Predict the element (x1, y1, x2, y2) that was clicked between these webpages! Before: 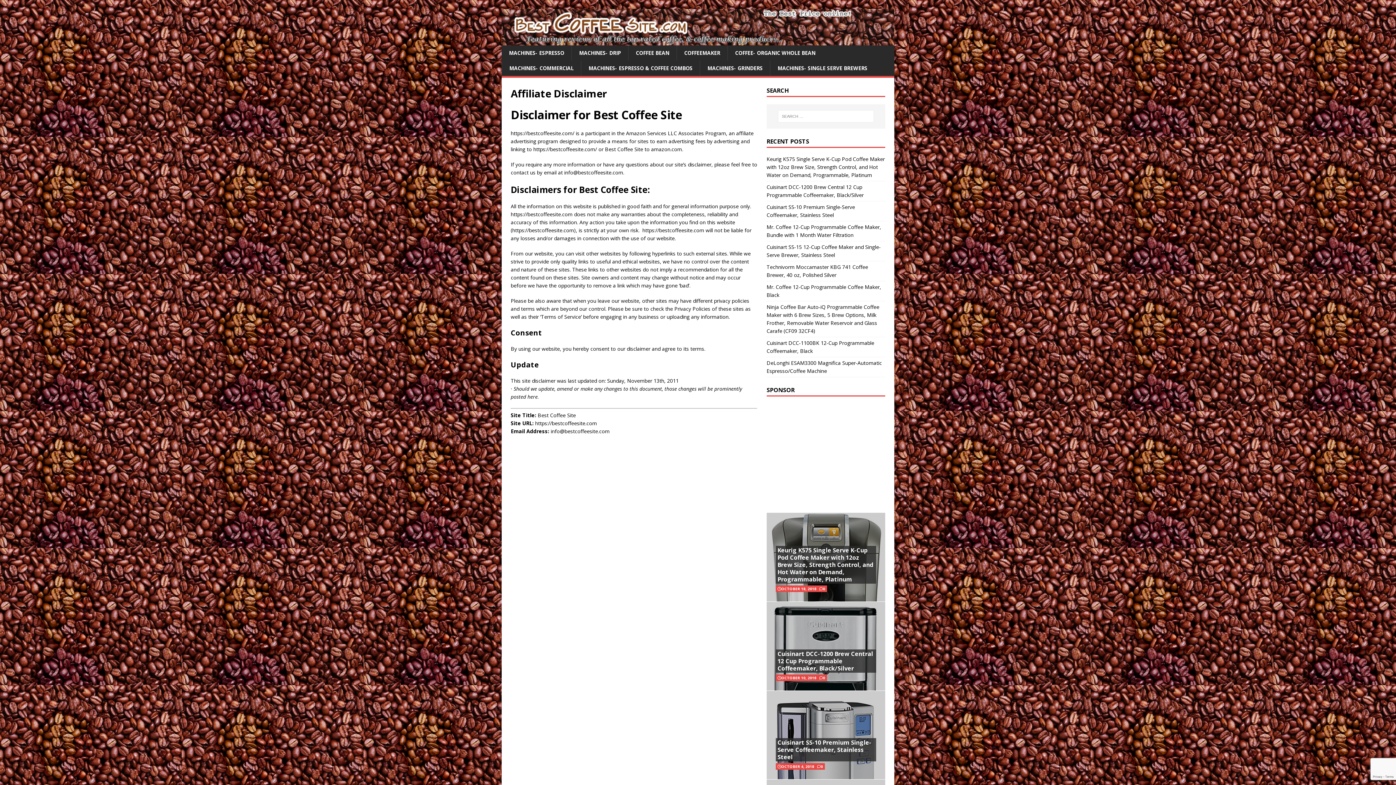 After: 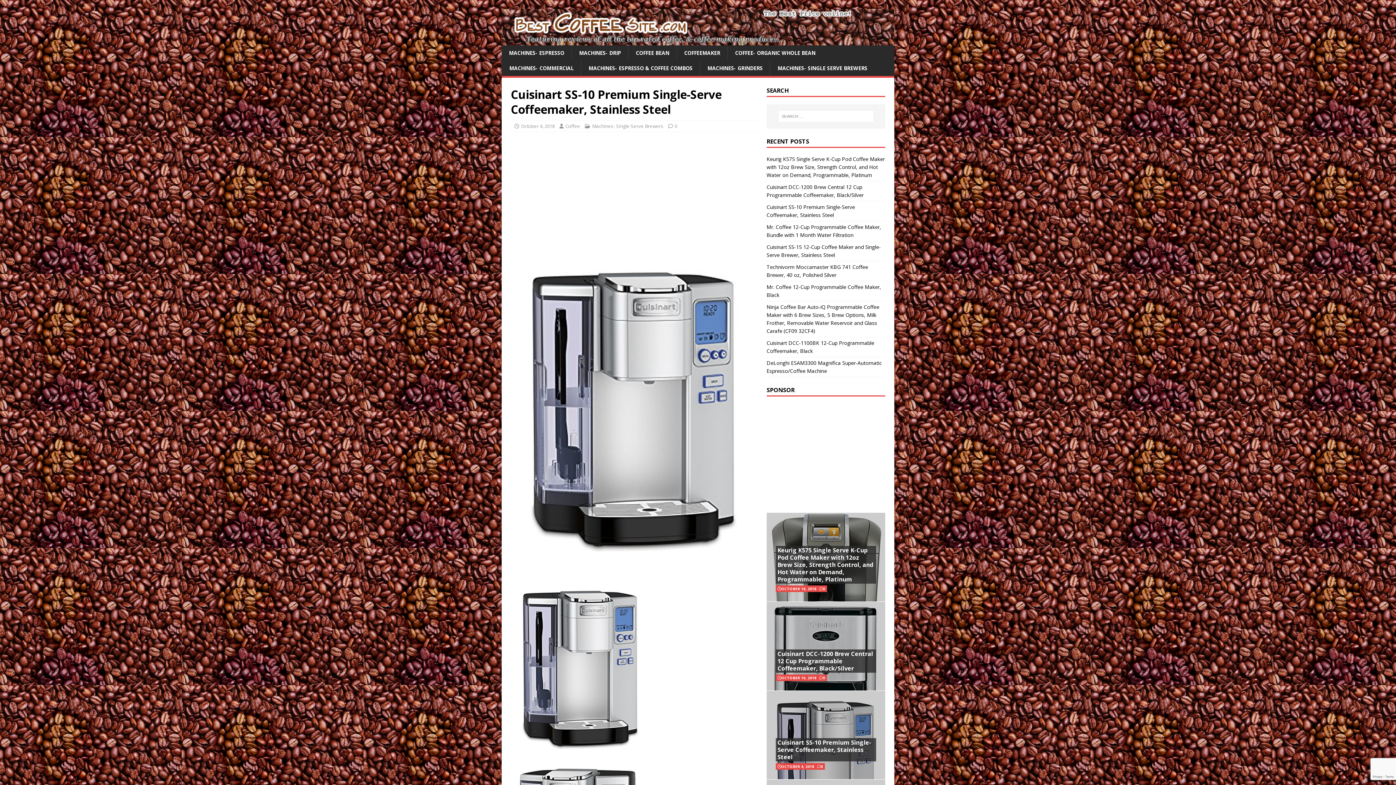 Action: label: 0 bbox: (821, 764, 823, 769)